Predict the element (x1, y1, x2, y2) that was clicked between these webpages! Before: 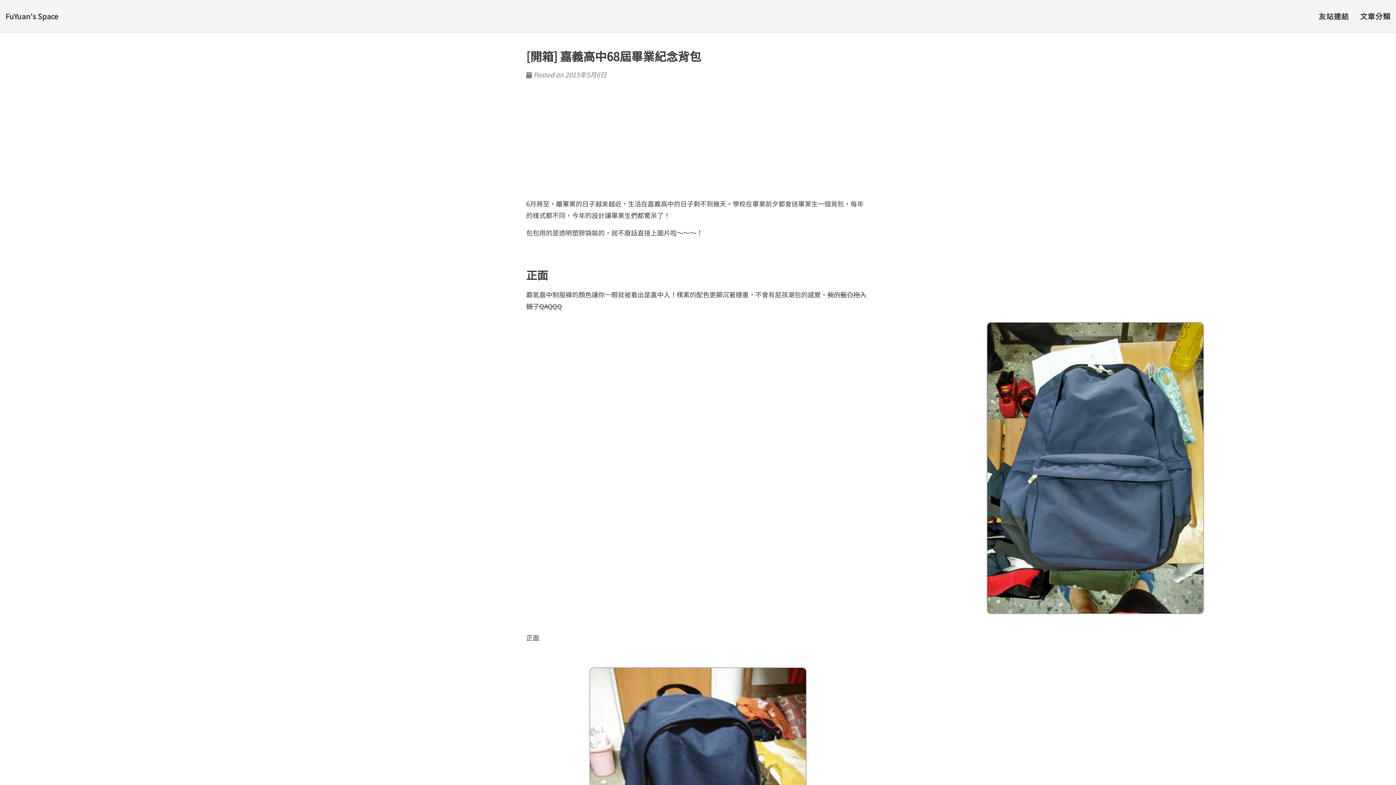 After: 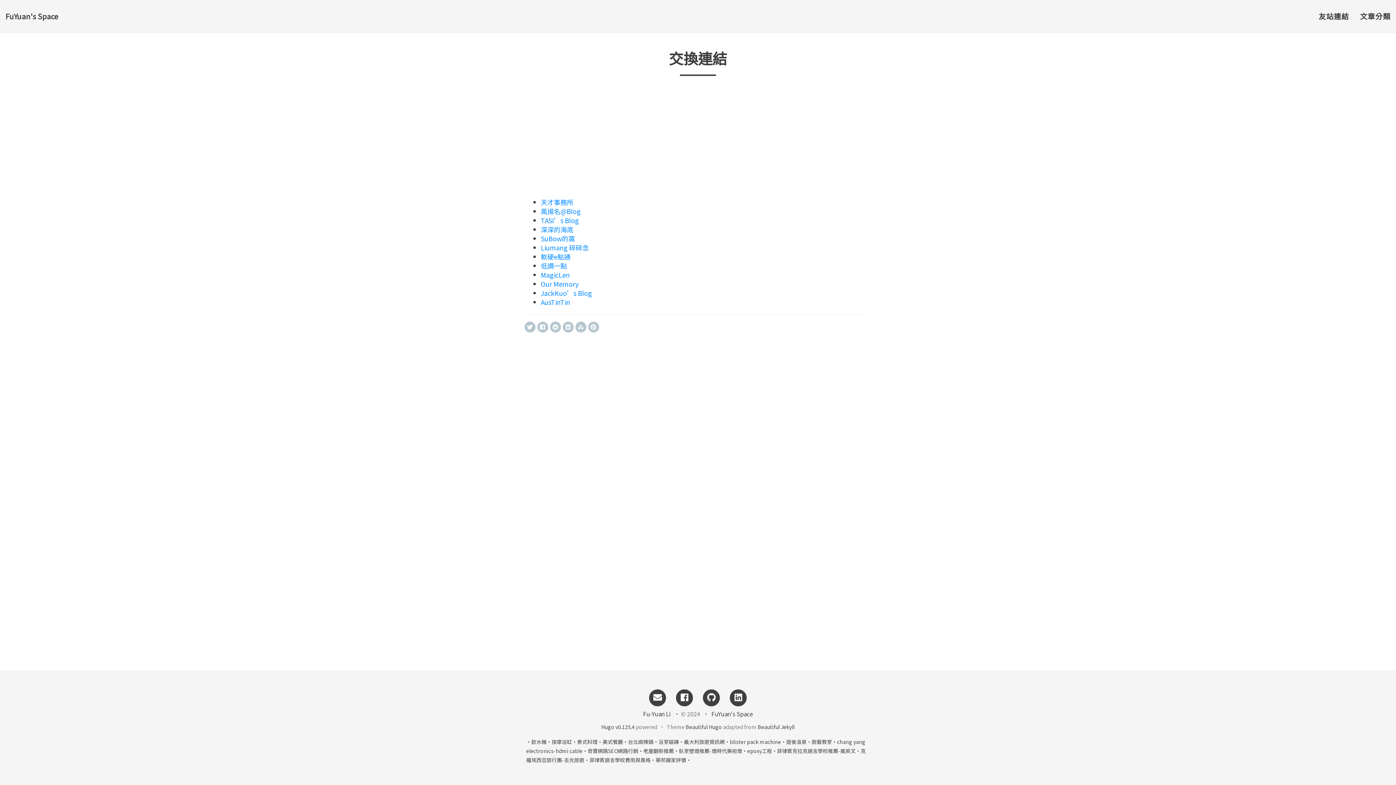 Action: bbox: (1313, 7, 1354, 25) label: 友站連結